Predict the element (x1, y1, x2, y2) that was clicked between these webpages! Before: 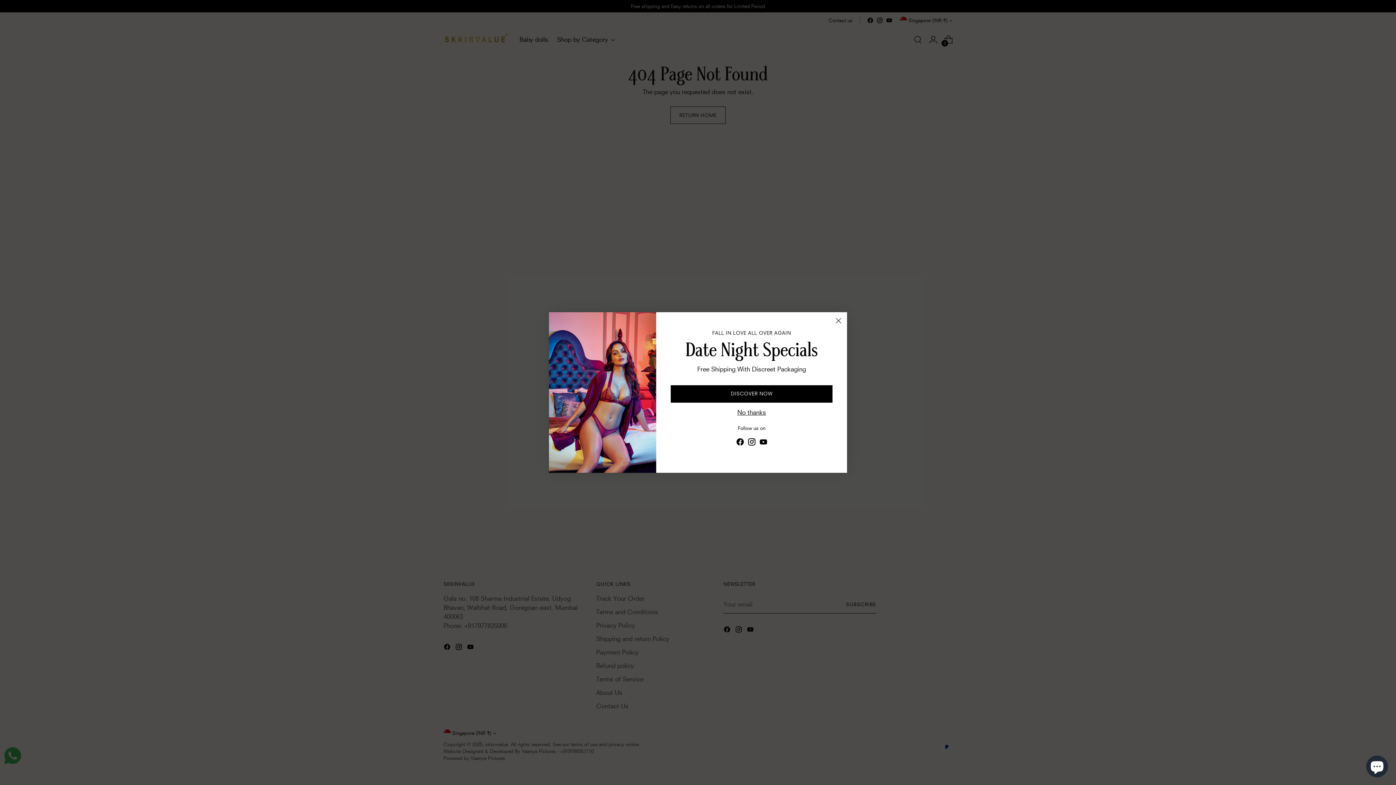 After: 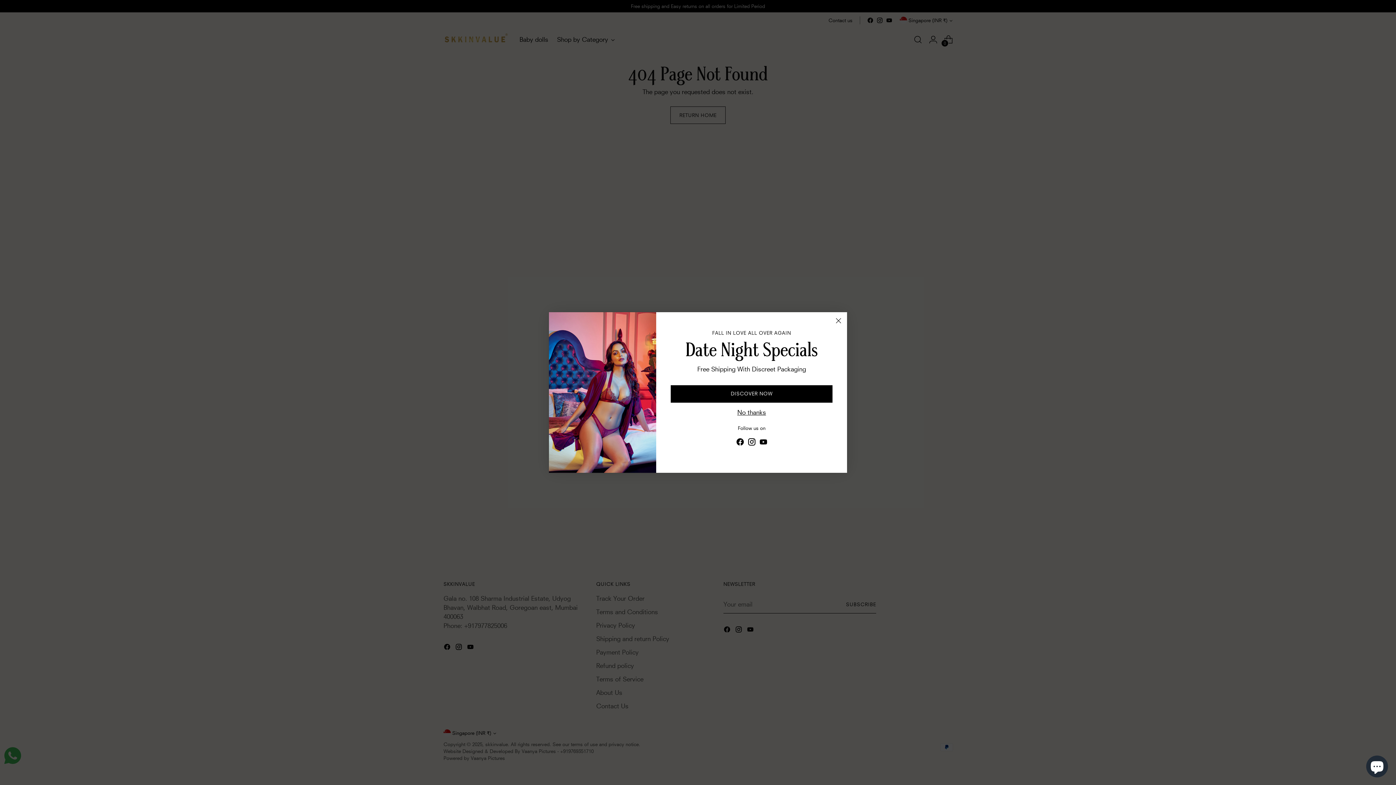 Action: bbox: (759, 444, 767, 455)